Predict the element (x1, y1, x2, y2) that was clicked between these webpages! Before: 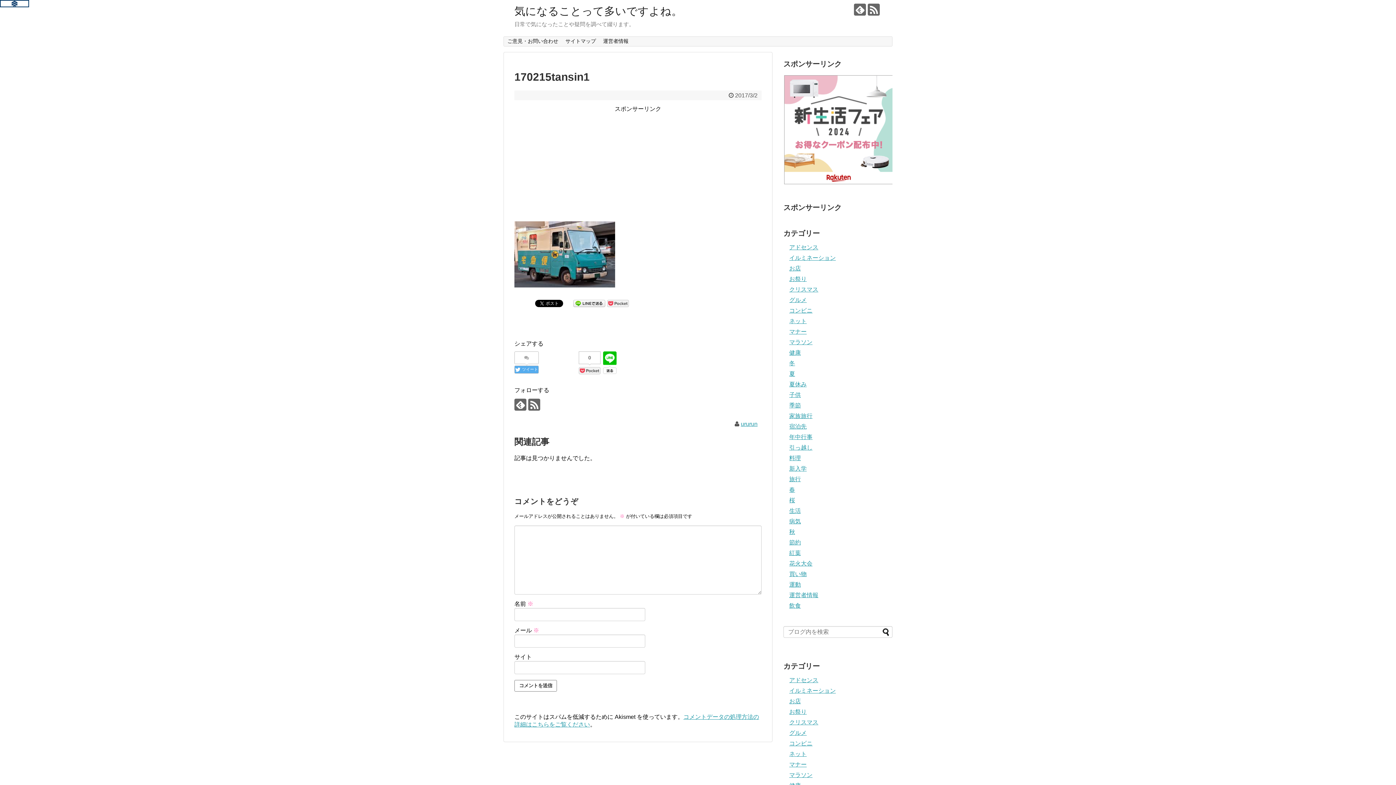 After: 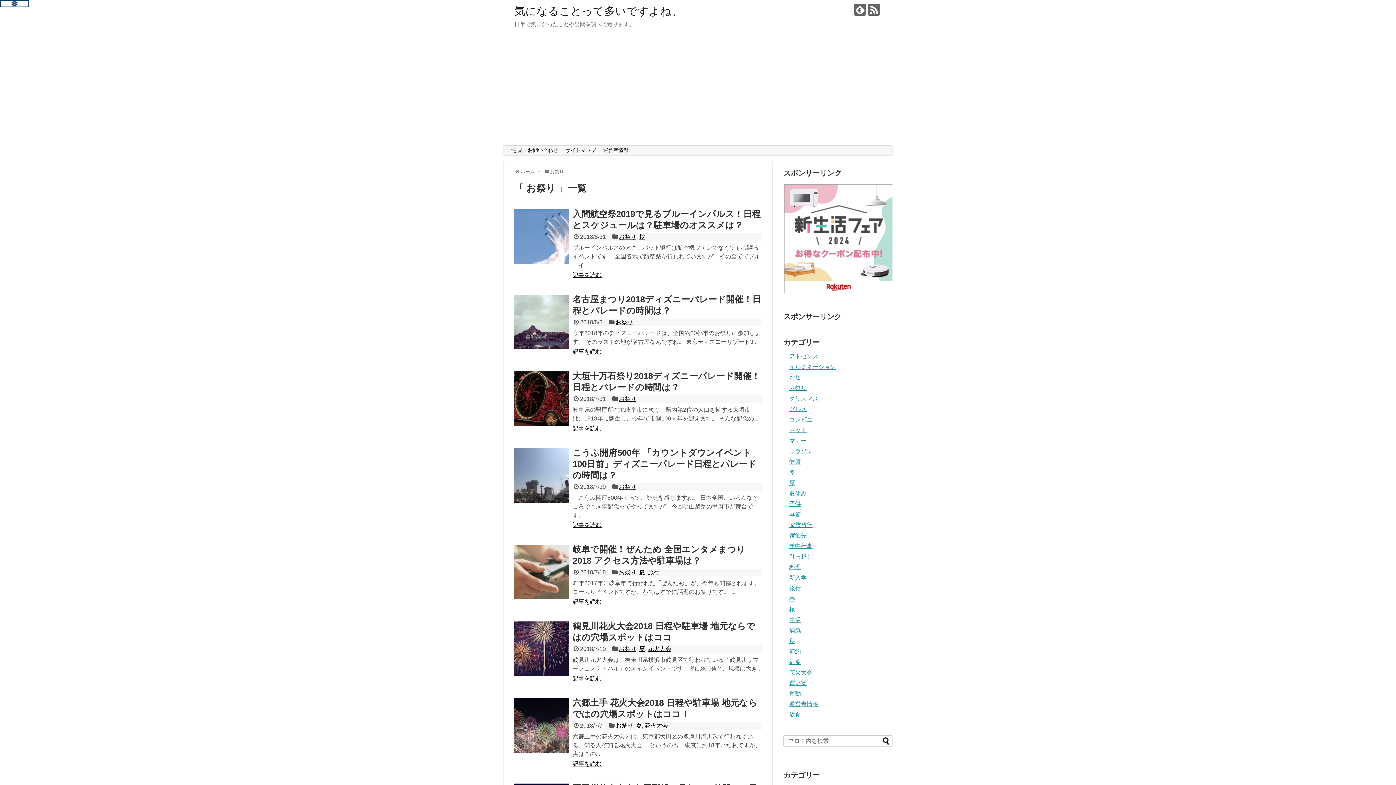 Action: bbox: (789, 276, 806, 282) label: お祭り